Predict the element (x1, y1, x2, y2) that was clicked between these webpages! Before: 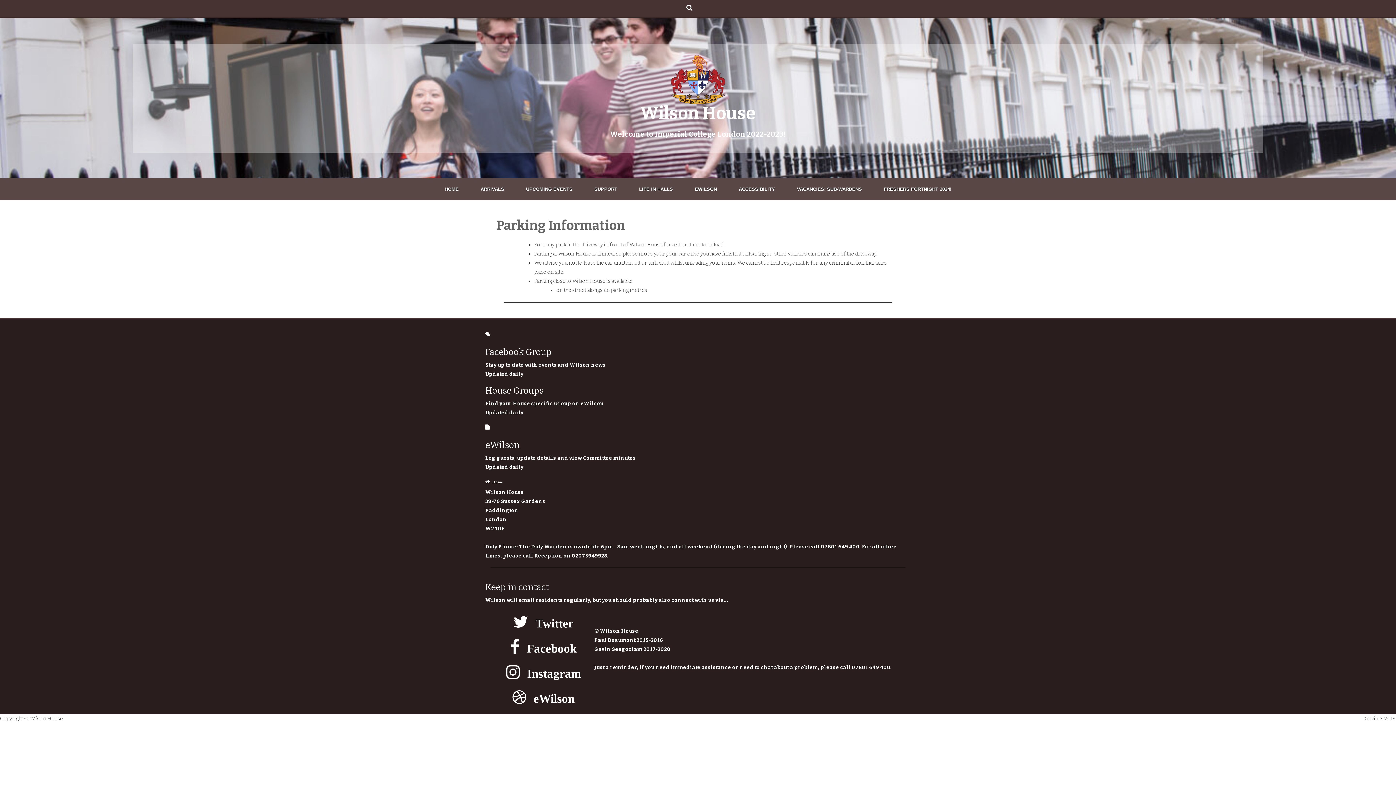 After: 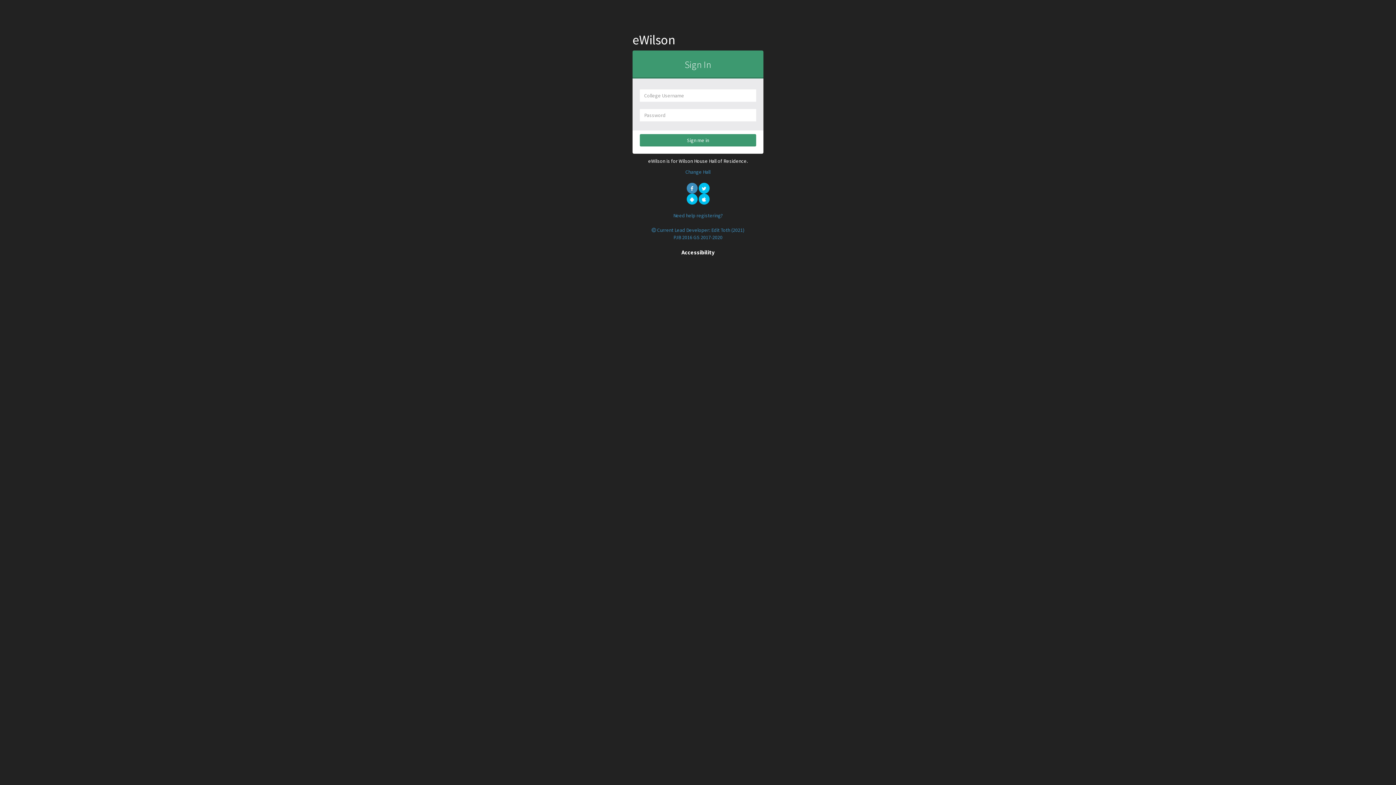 Action: bbox: (485, 440, 520, 450) label: eWilson